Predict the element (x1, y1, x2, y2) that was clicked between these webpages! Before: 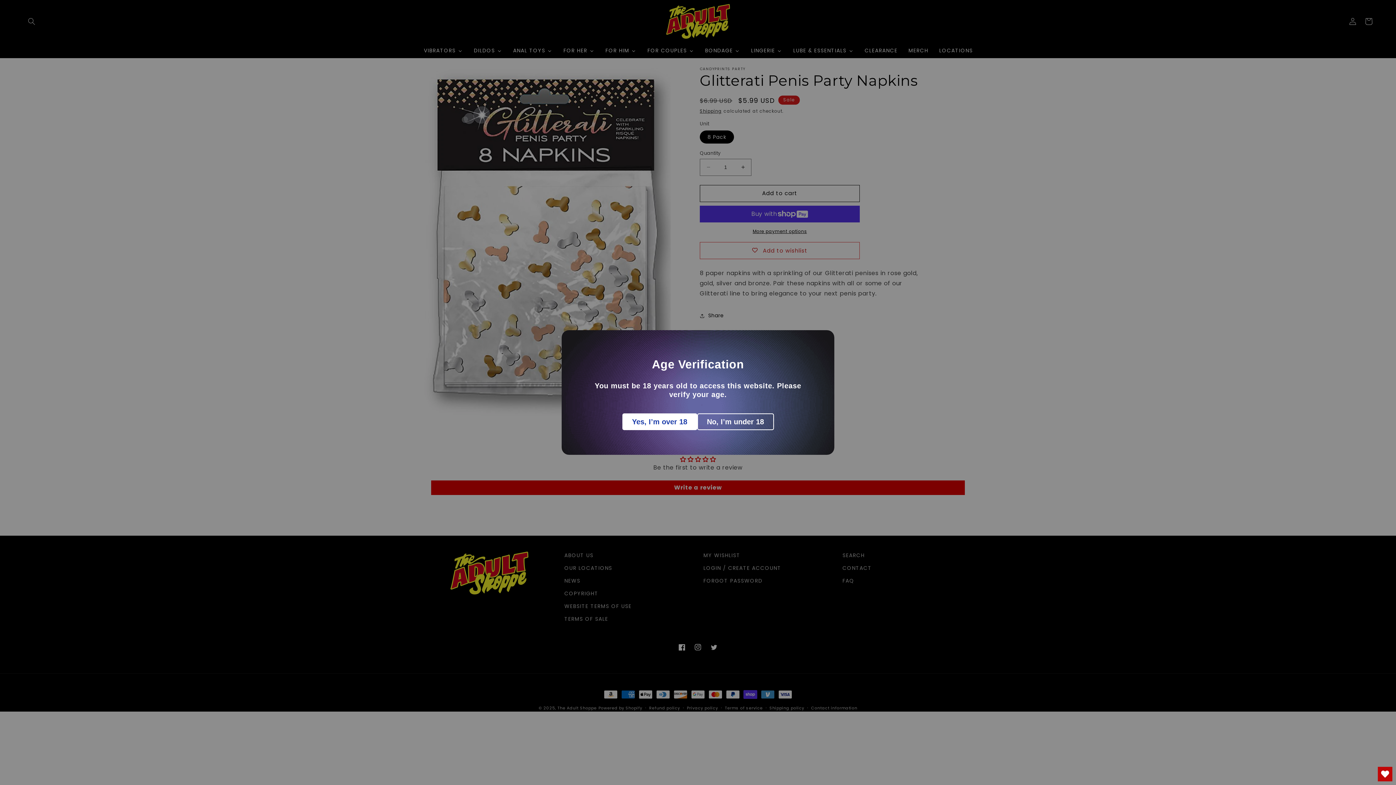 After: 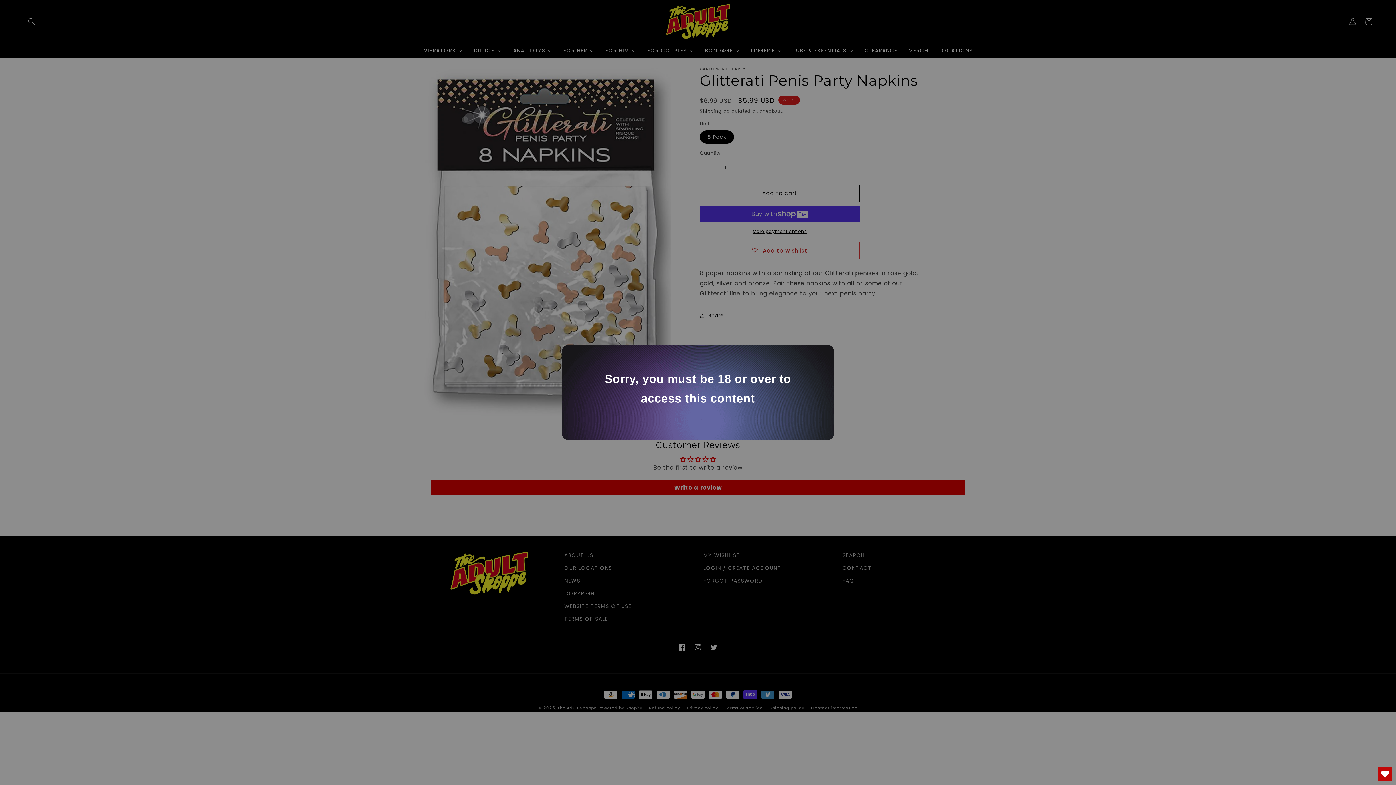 Action: label: No, I’m under 18 bbox: (783, 413, 860, 430)